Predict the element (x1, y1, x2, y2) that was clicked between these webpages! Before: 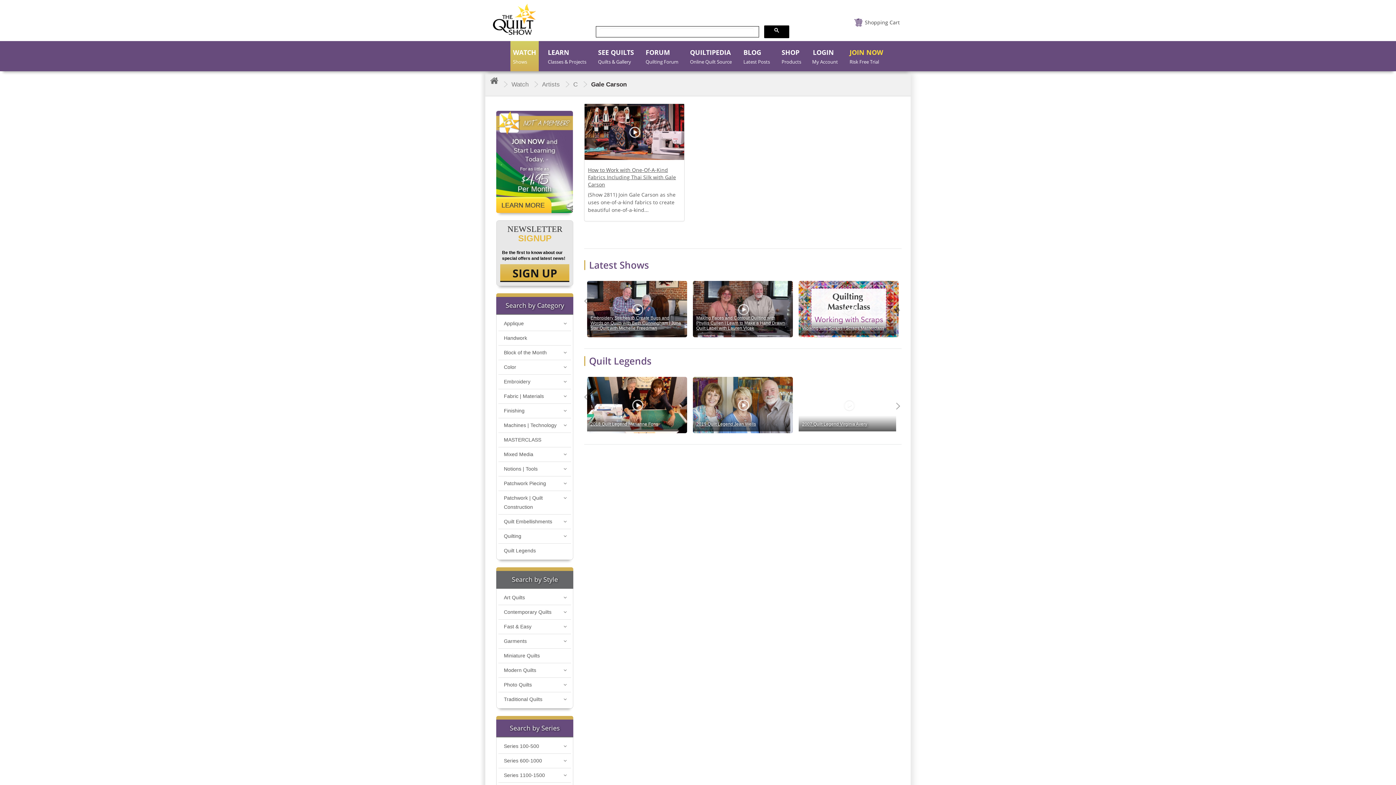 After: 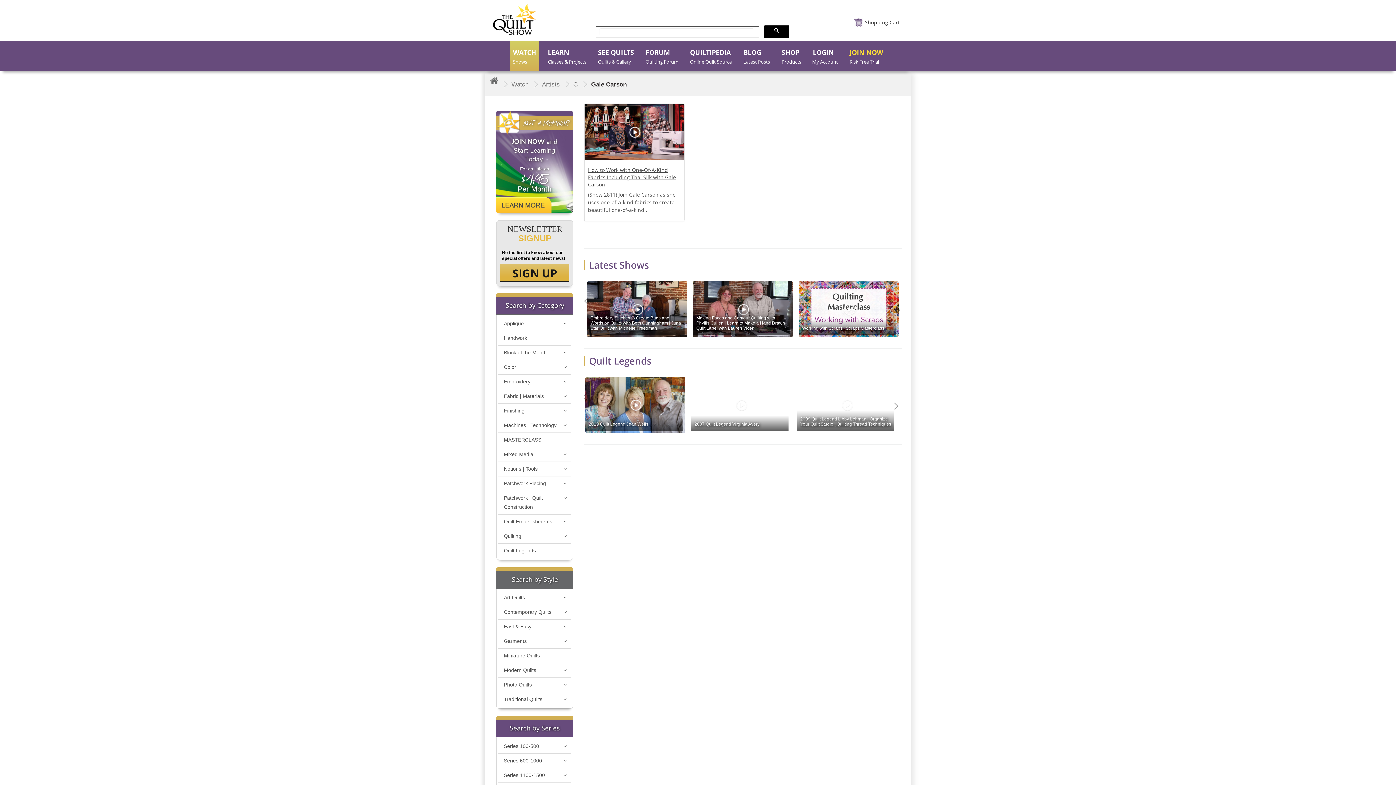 Action: label: Next bbox: (896, 402, 903, 409)